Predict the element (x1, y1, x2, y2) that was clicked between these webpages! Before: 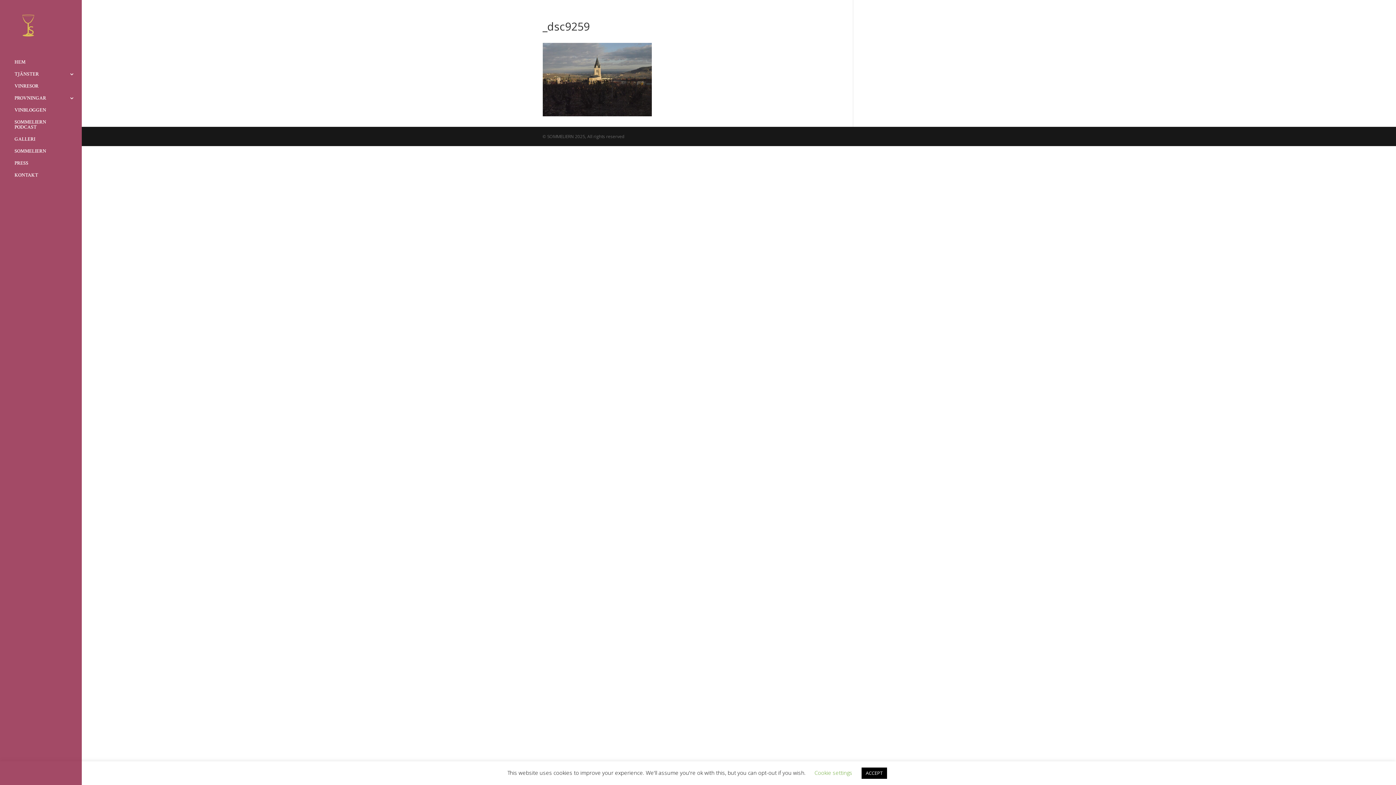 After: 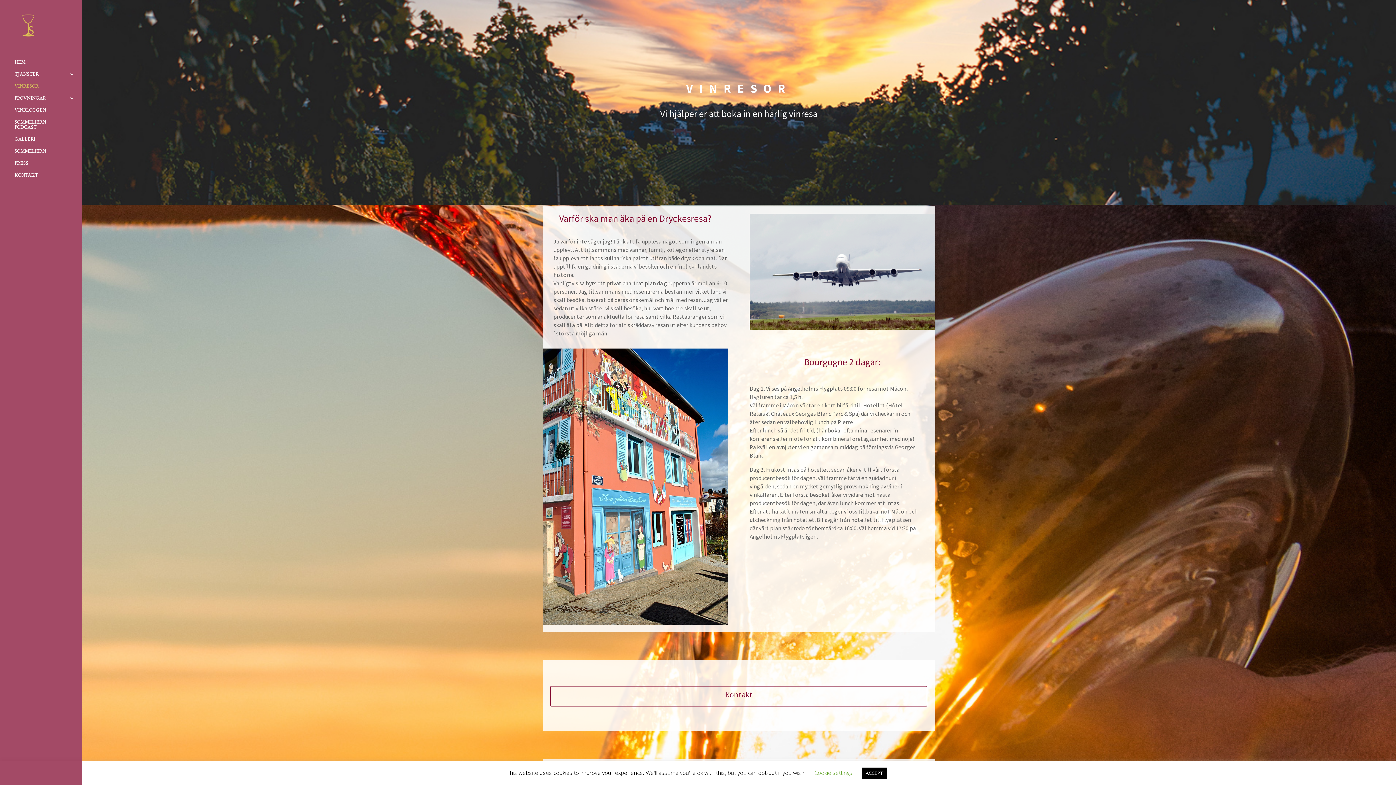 Action: label: VINRESOR bbox: (14, 83, 81, 95)